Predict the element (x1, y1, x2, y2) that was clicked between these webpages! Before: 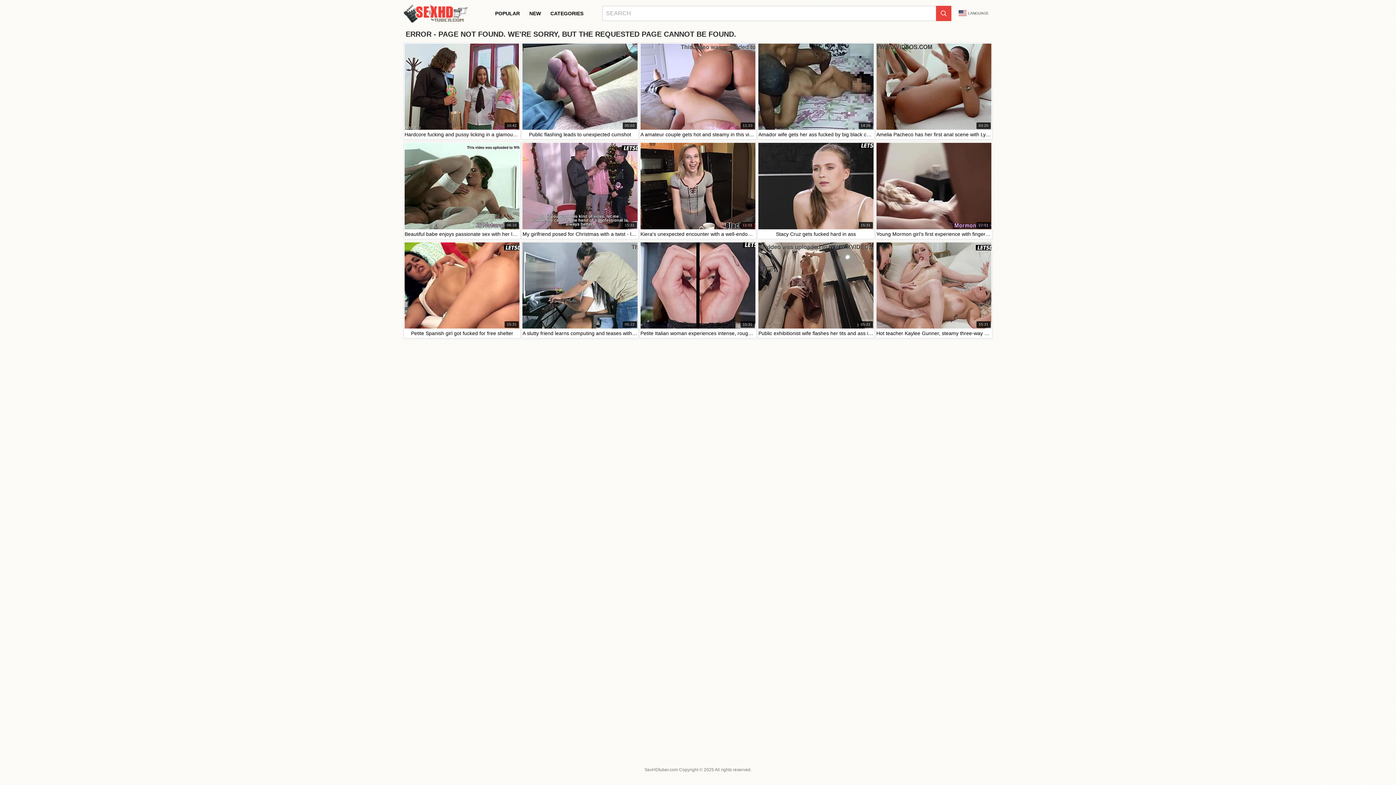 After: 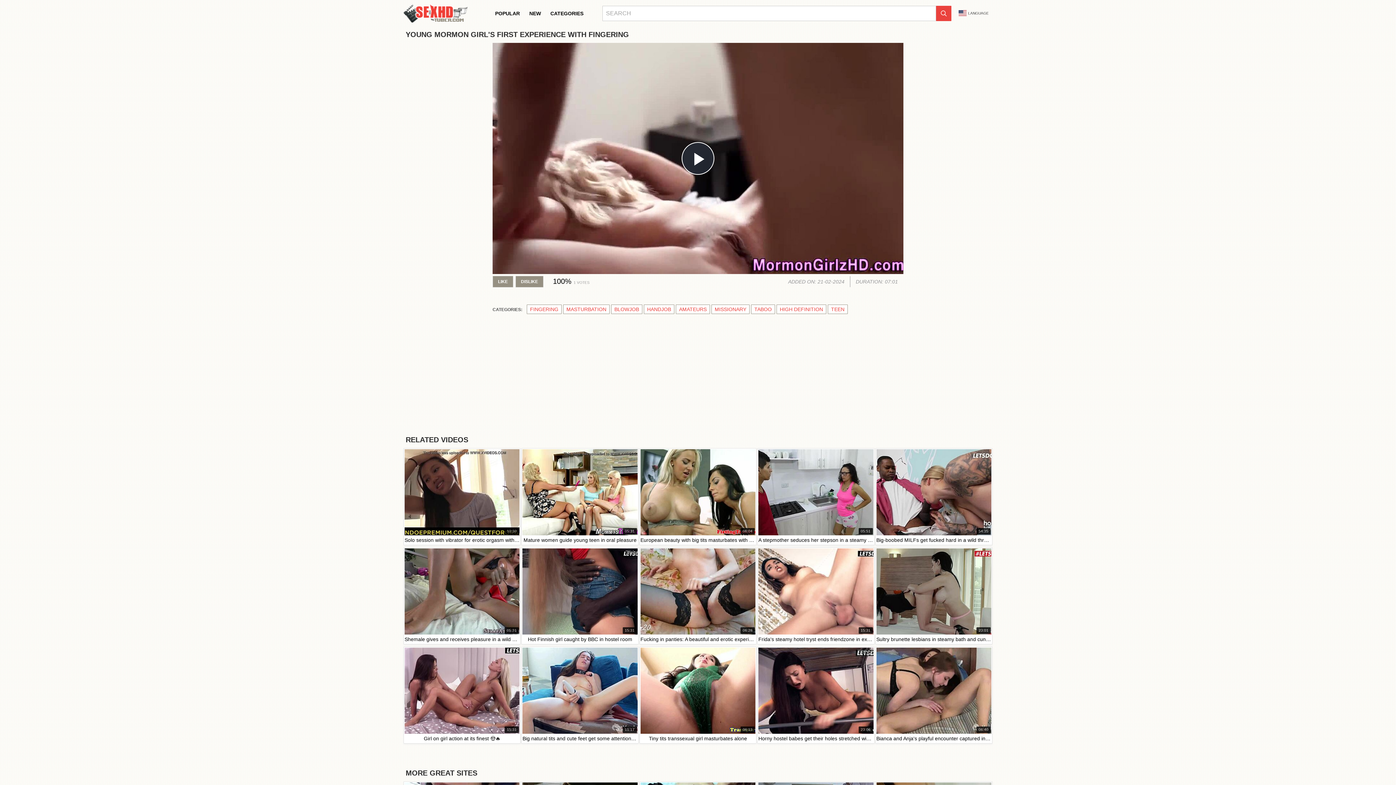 Action: bbox: (876, 143, 991, 238) label: 07:01

Young Mormon girl's first experience with fingering